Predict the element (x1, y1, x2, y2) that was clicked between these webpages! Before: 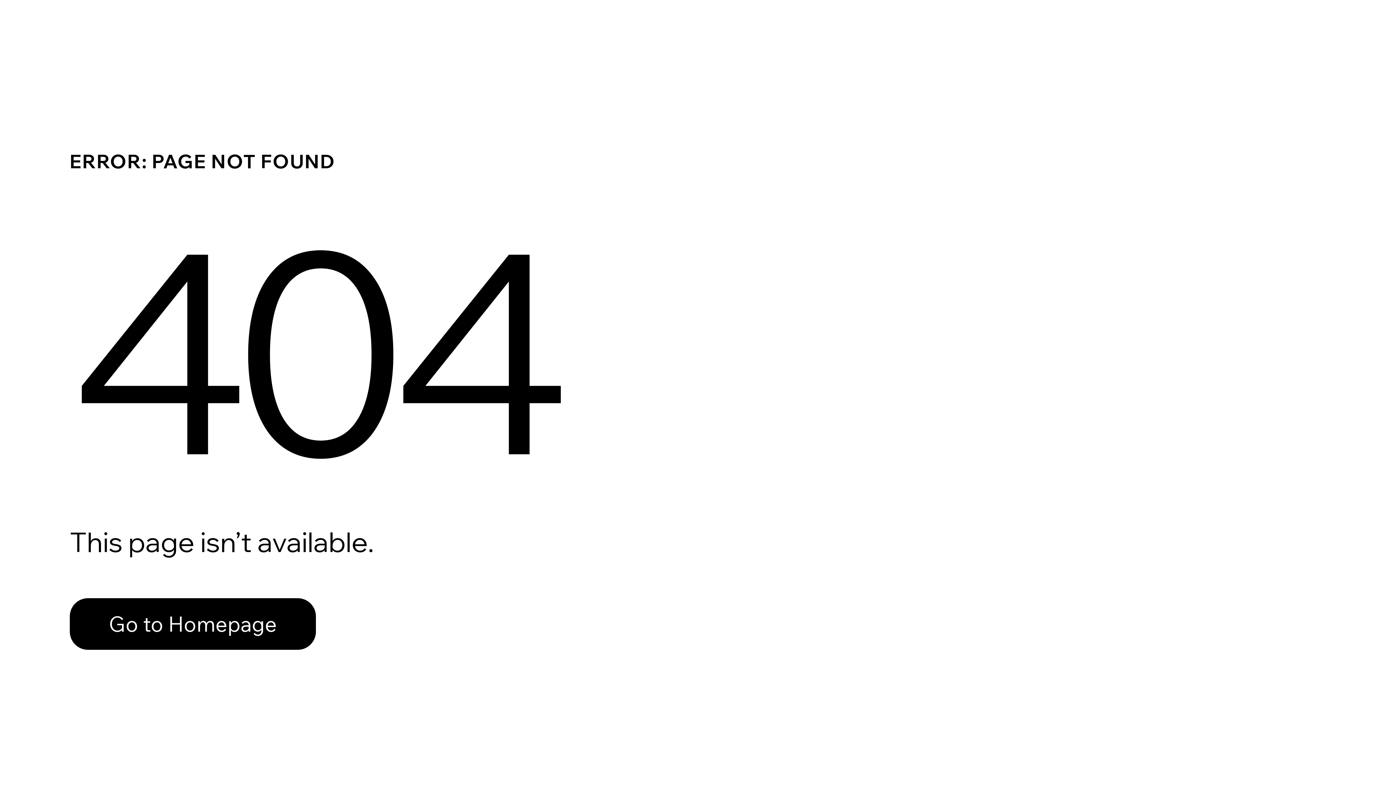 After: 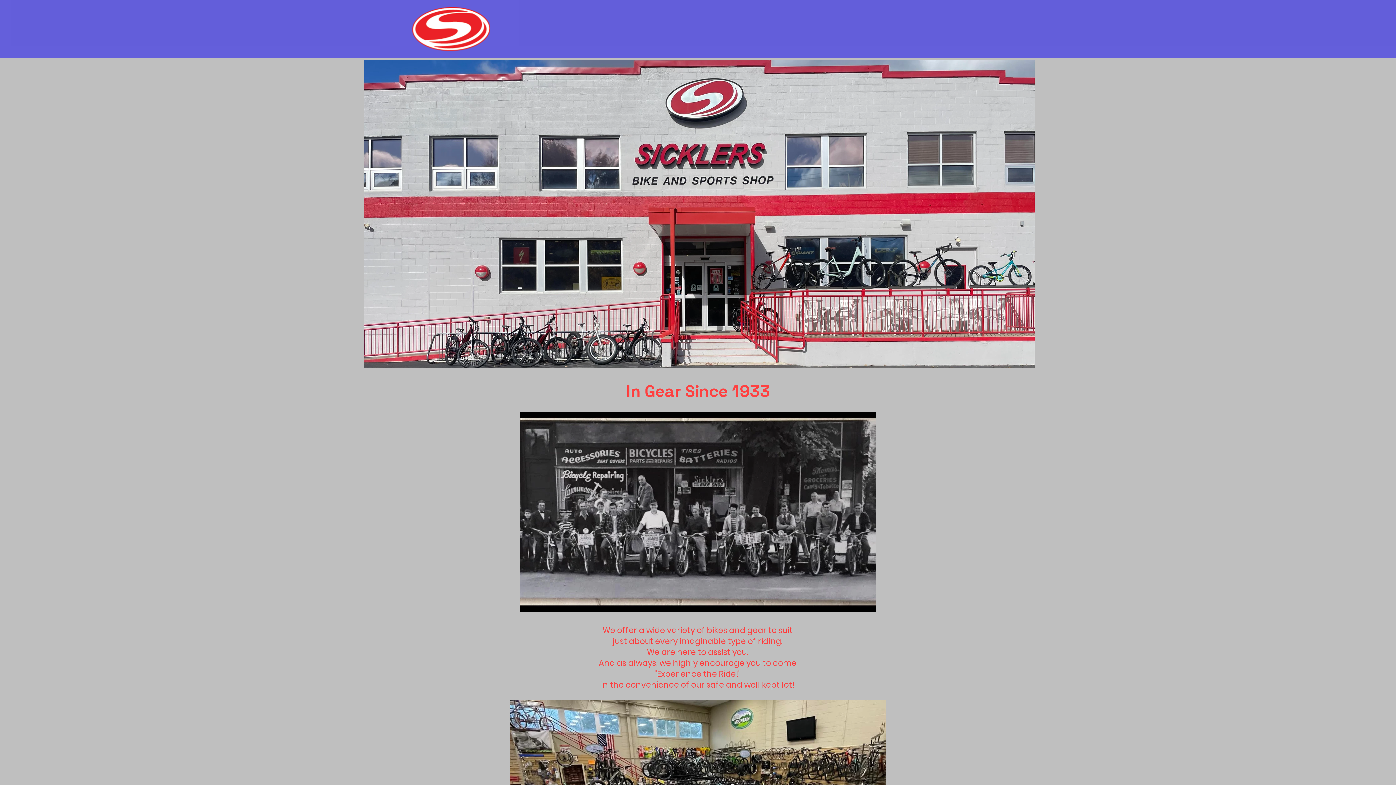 Action: bbox: (69, 598, 316, 650) label: Go to Homepage